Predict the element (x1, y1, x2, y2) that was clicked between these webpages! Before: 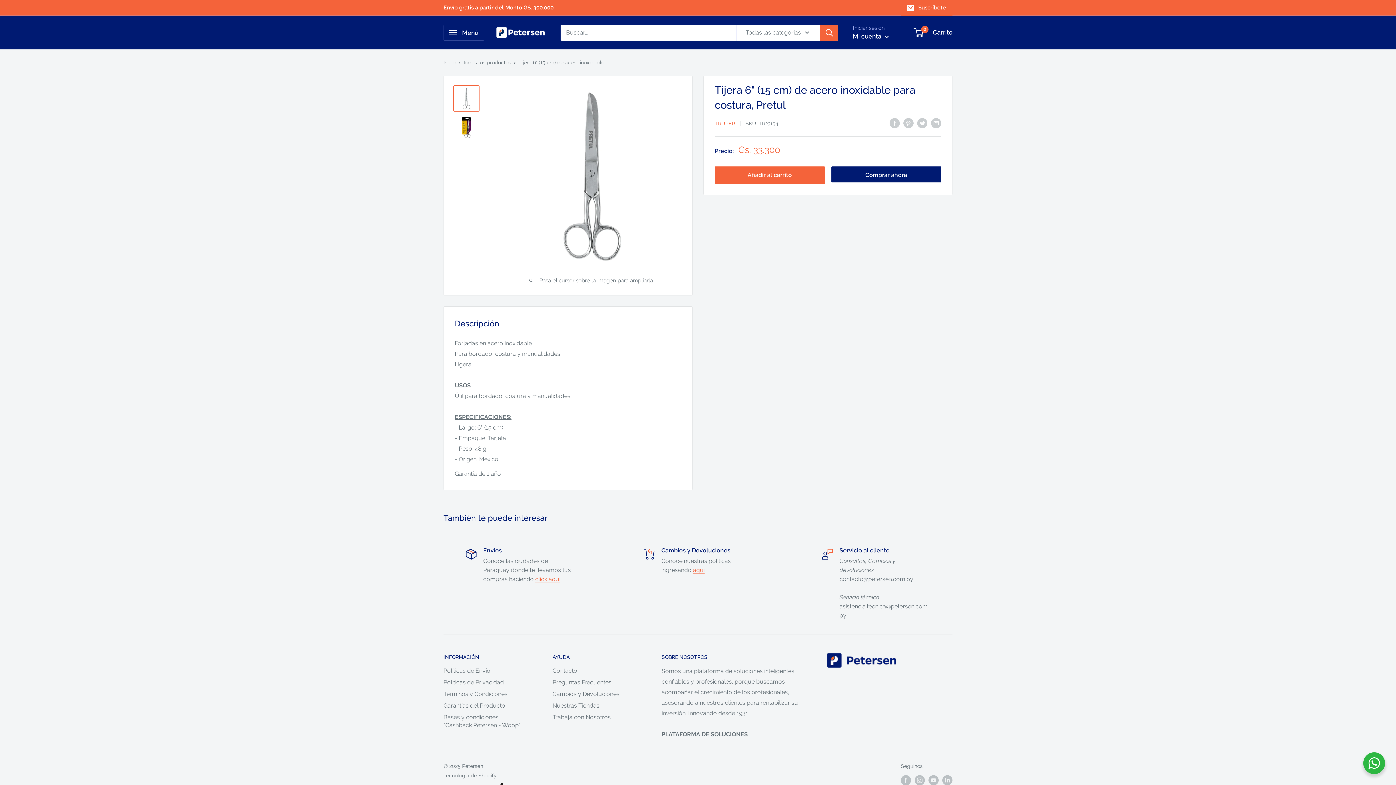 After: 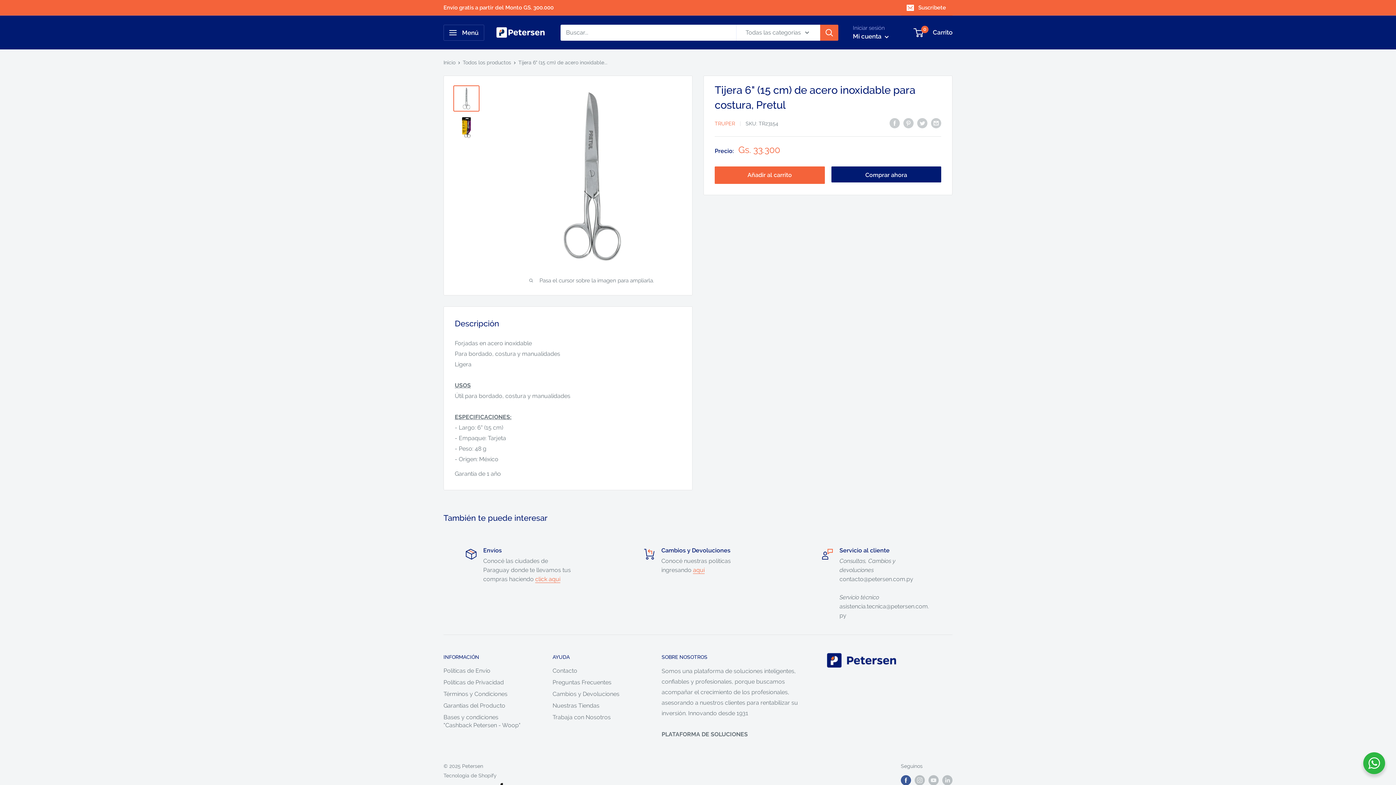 Action: bbox: (901, 775, 911, 785) label: Seguinos en Facebook